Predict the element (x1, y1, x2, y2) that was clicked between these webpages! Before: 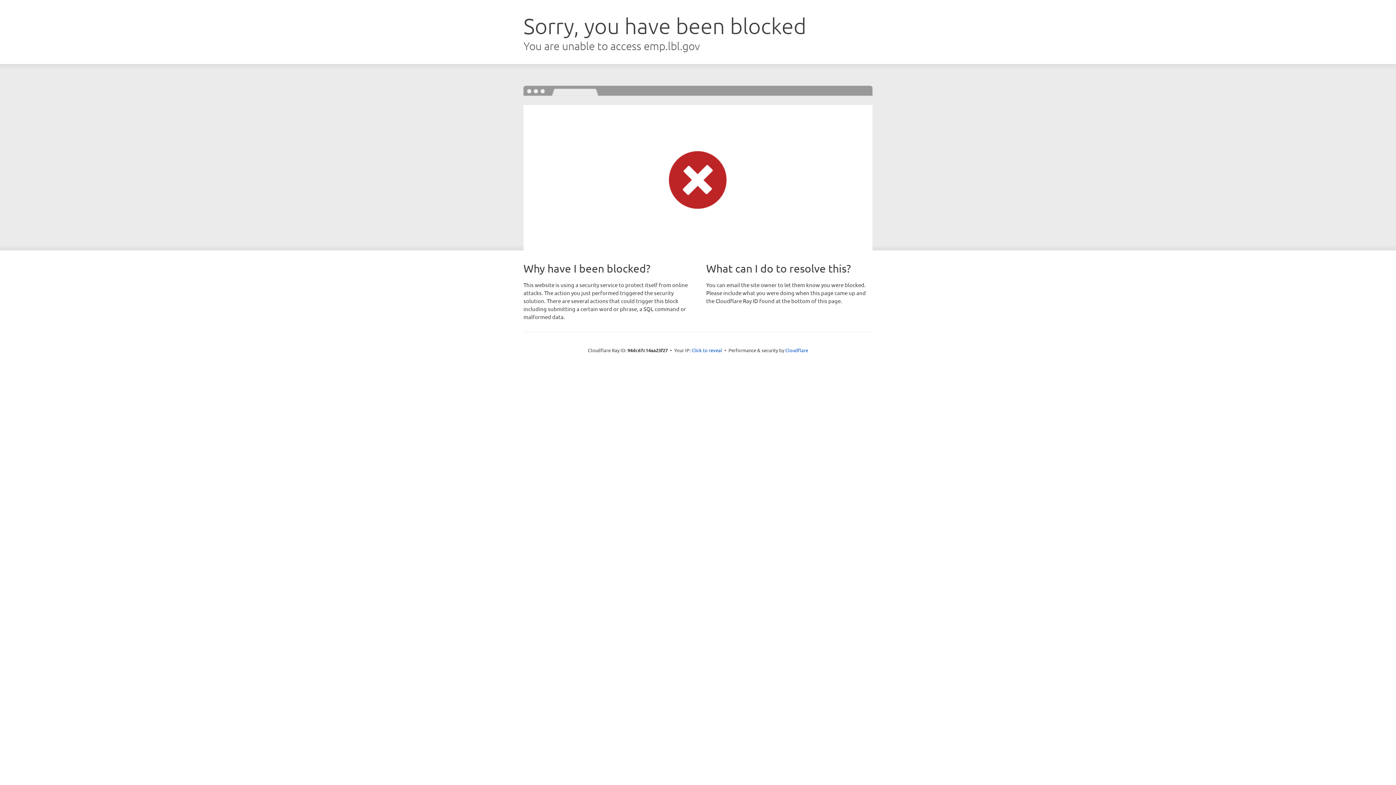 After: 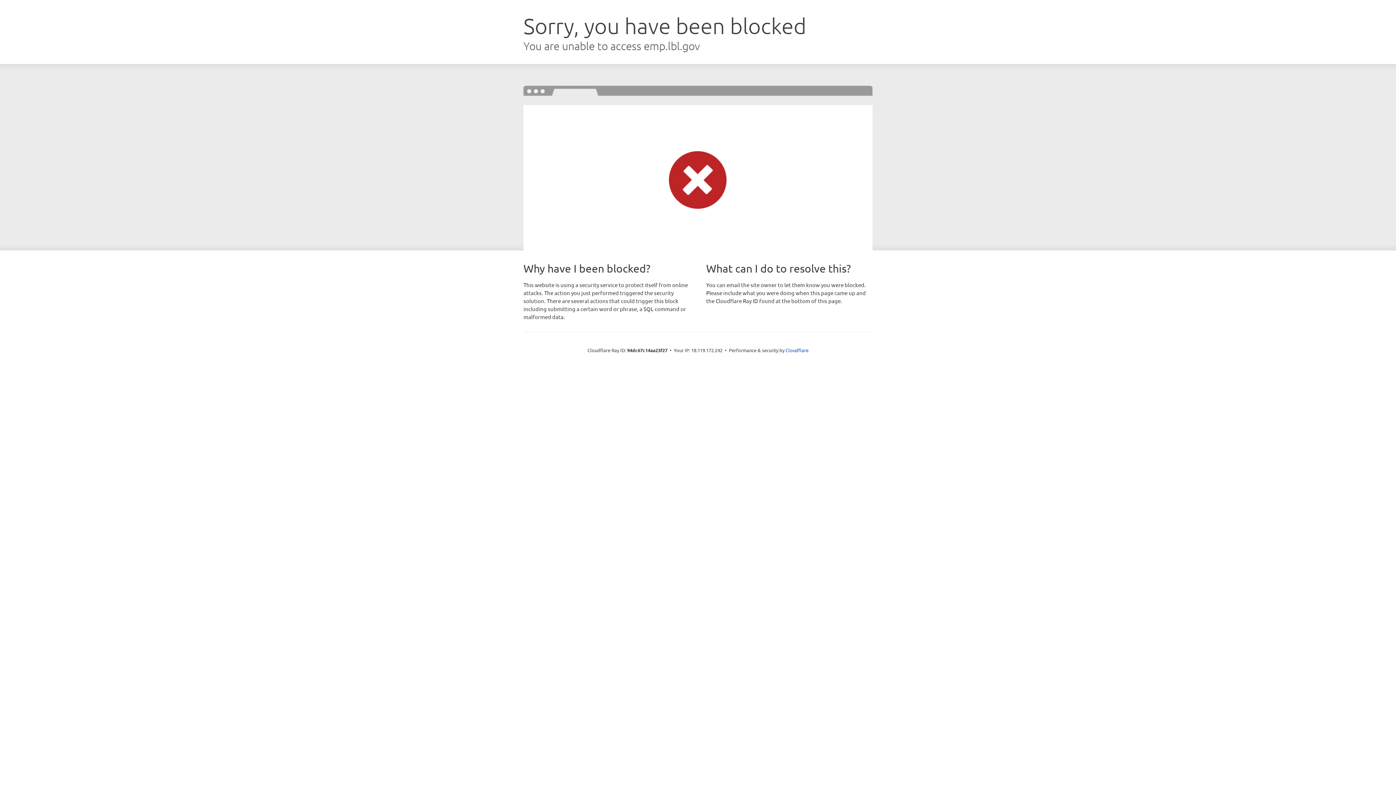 Action: label: Click to reveal bbox: (691, 346, 722, 353)